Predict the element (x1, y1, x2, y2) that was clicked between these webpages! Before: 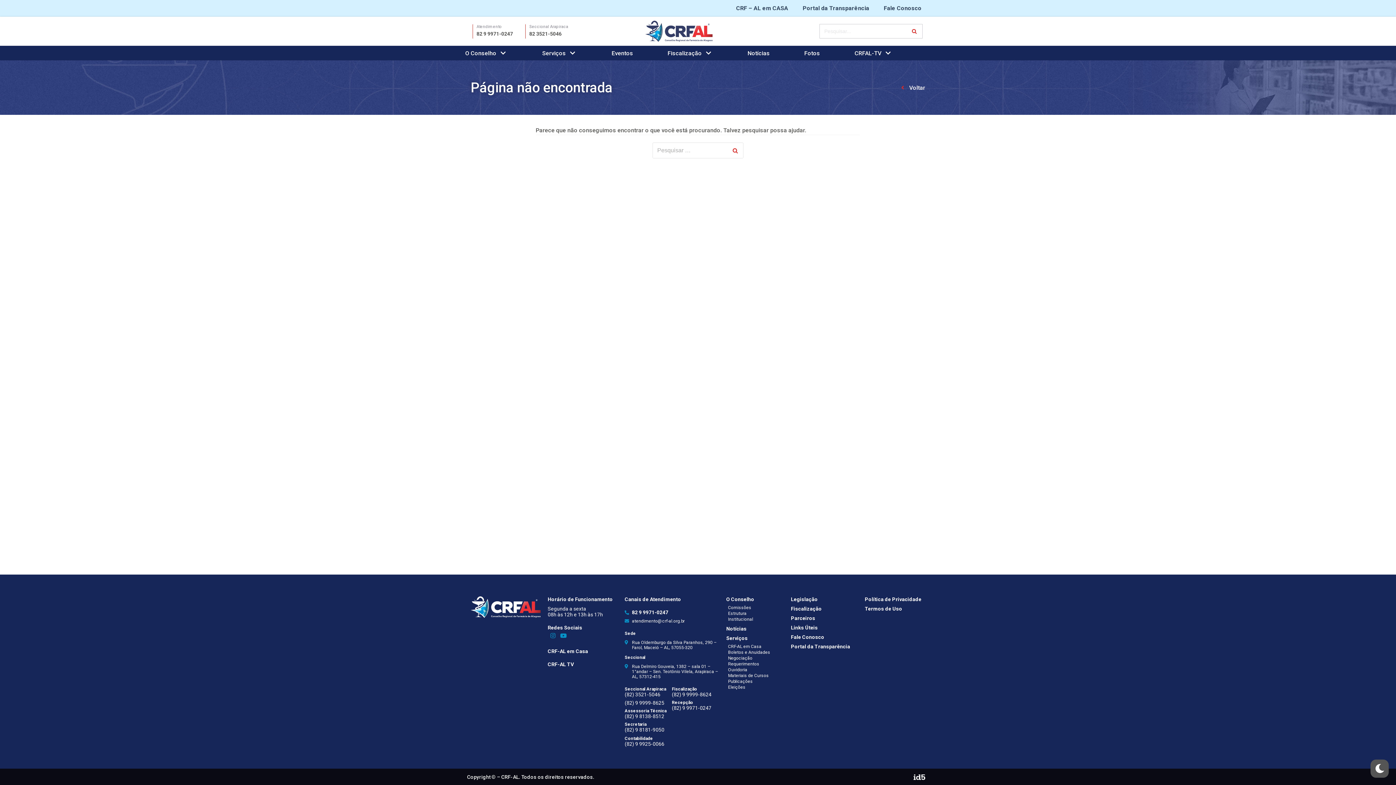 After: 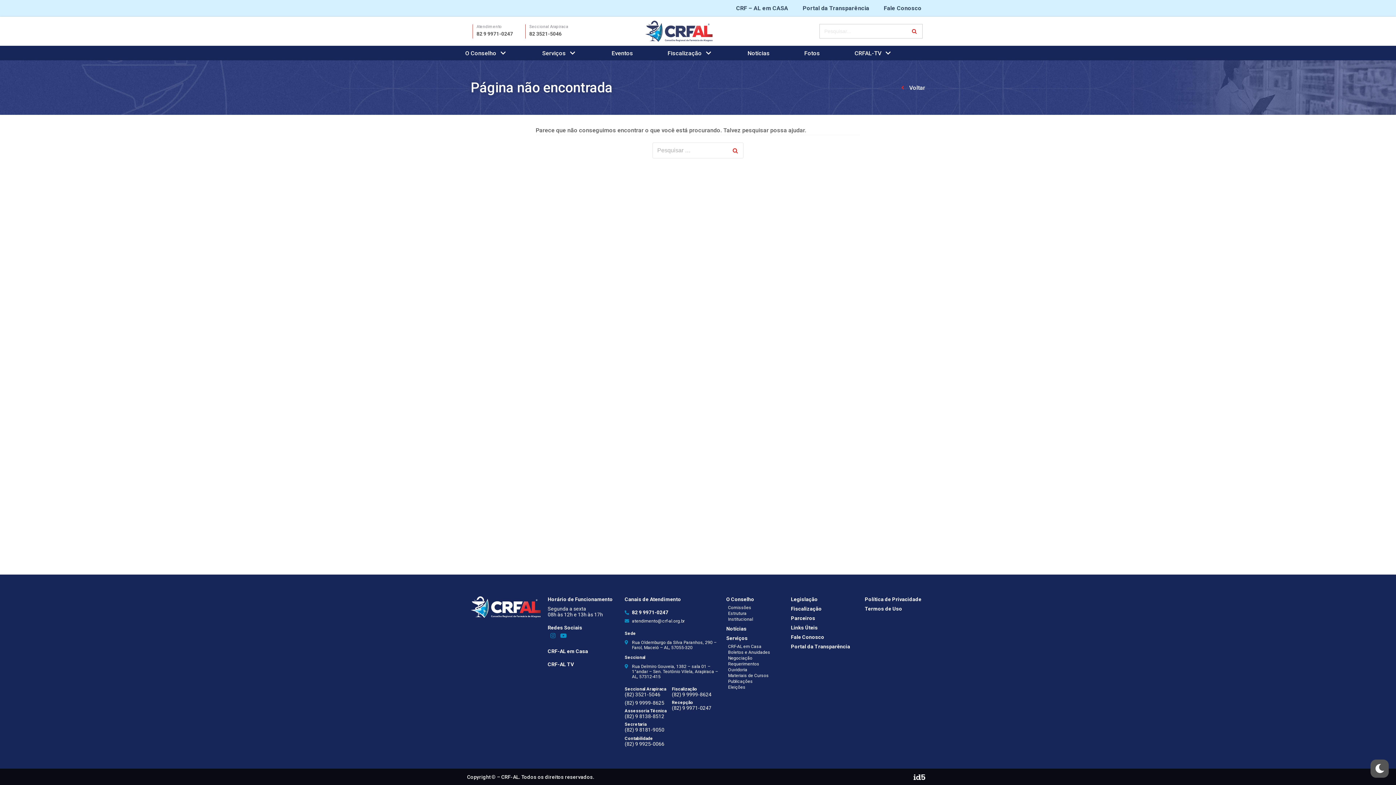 Action: label: Instagram bbox: (547, 630, 558, 641)